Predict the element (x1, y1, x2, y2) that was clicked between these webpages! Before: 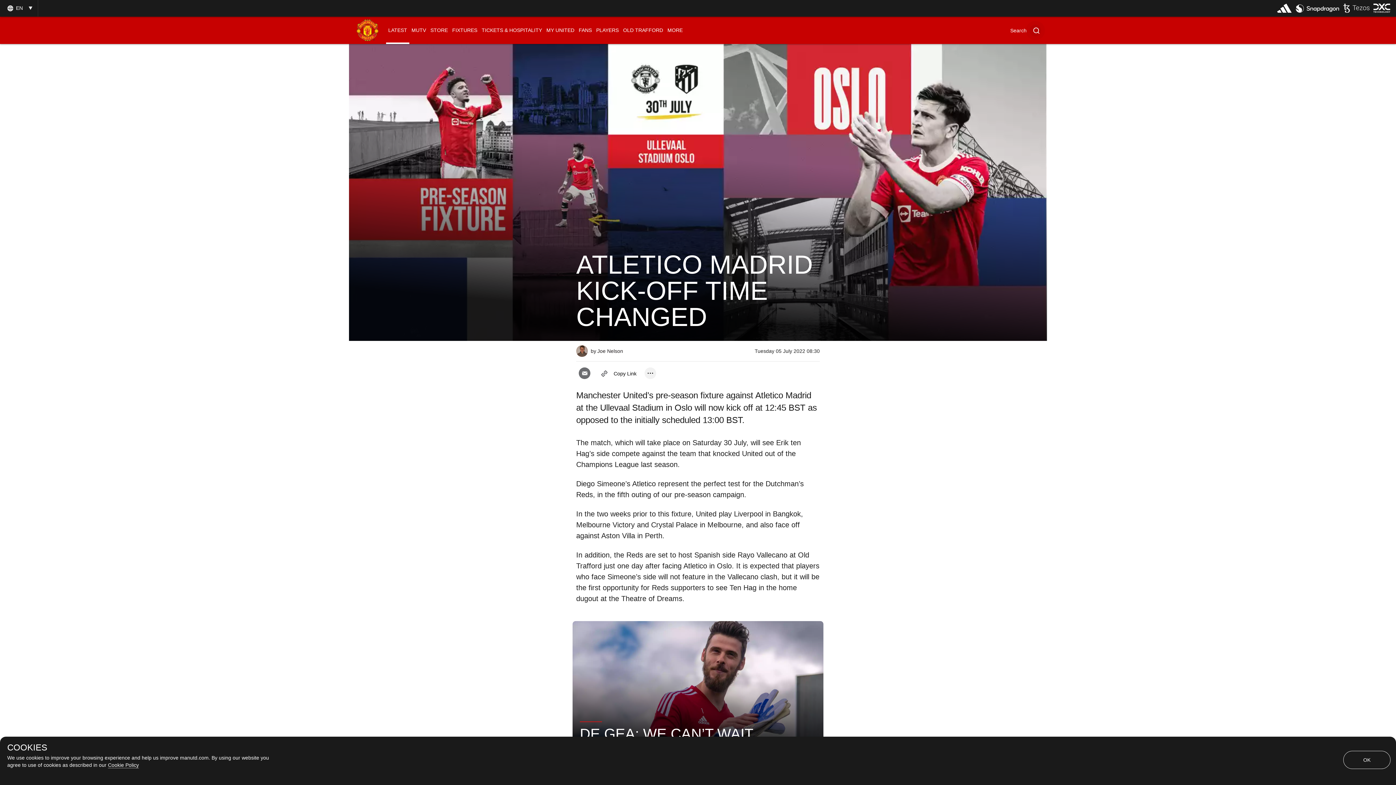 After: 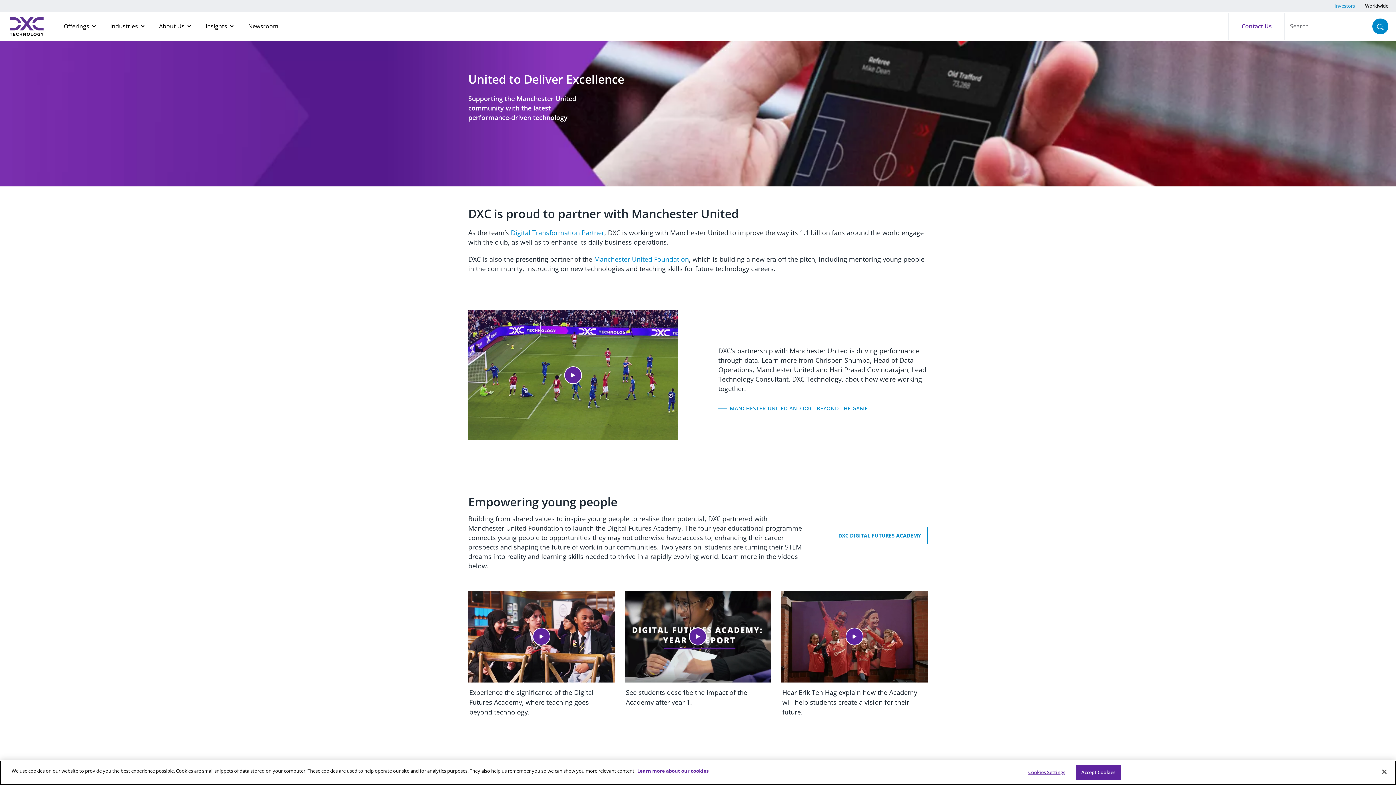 Action: bbox: (1373, 2, 1390, 16)